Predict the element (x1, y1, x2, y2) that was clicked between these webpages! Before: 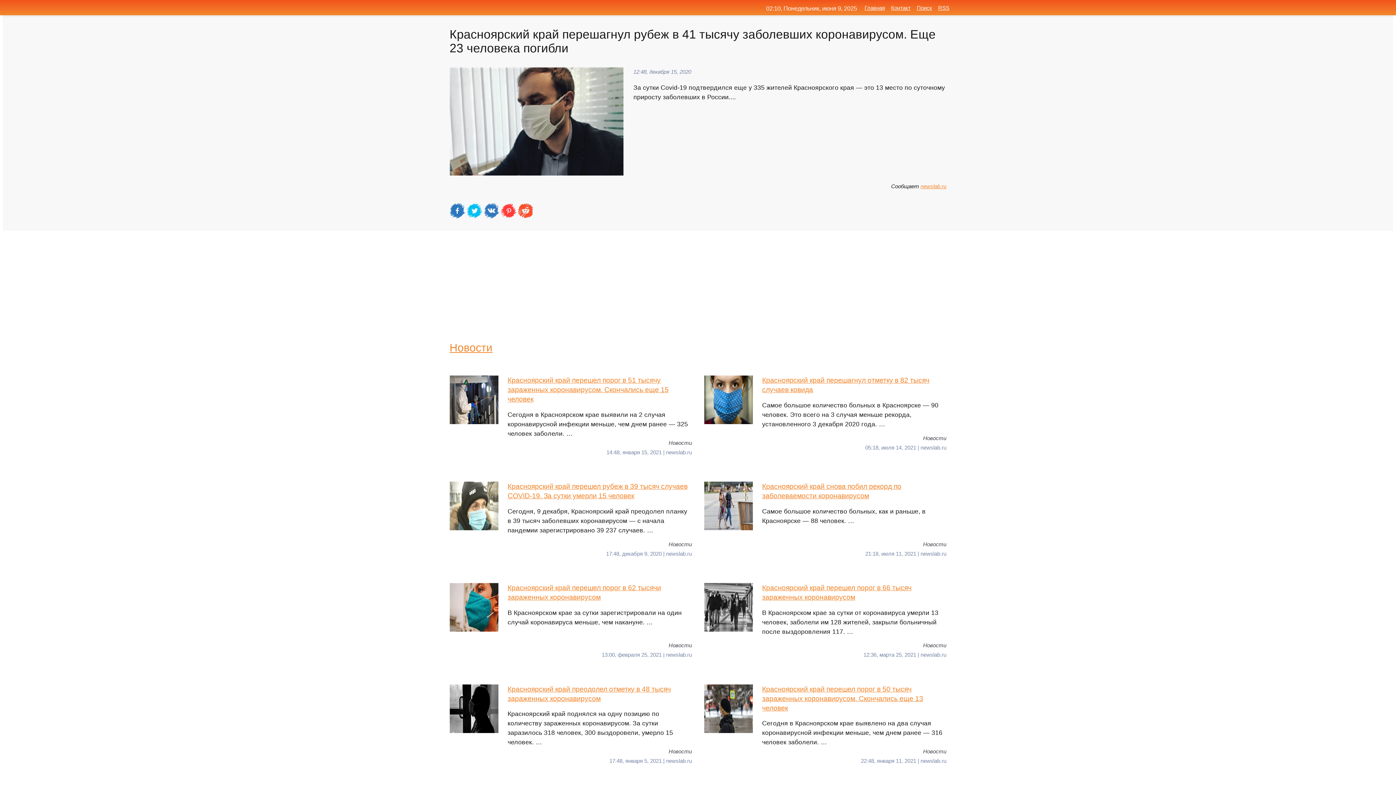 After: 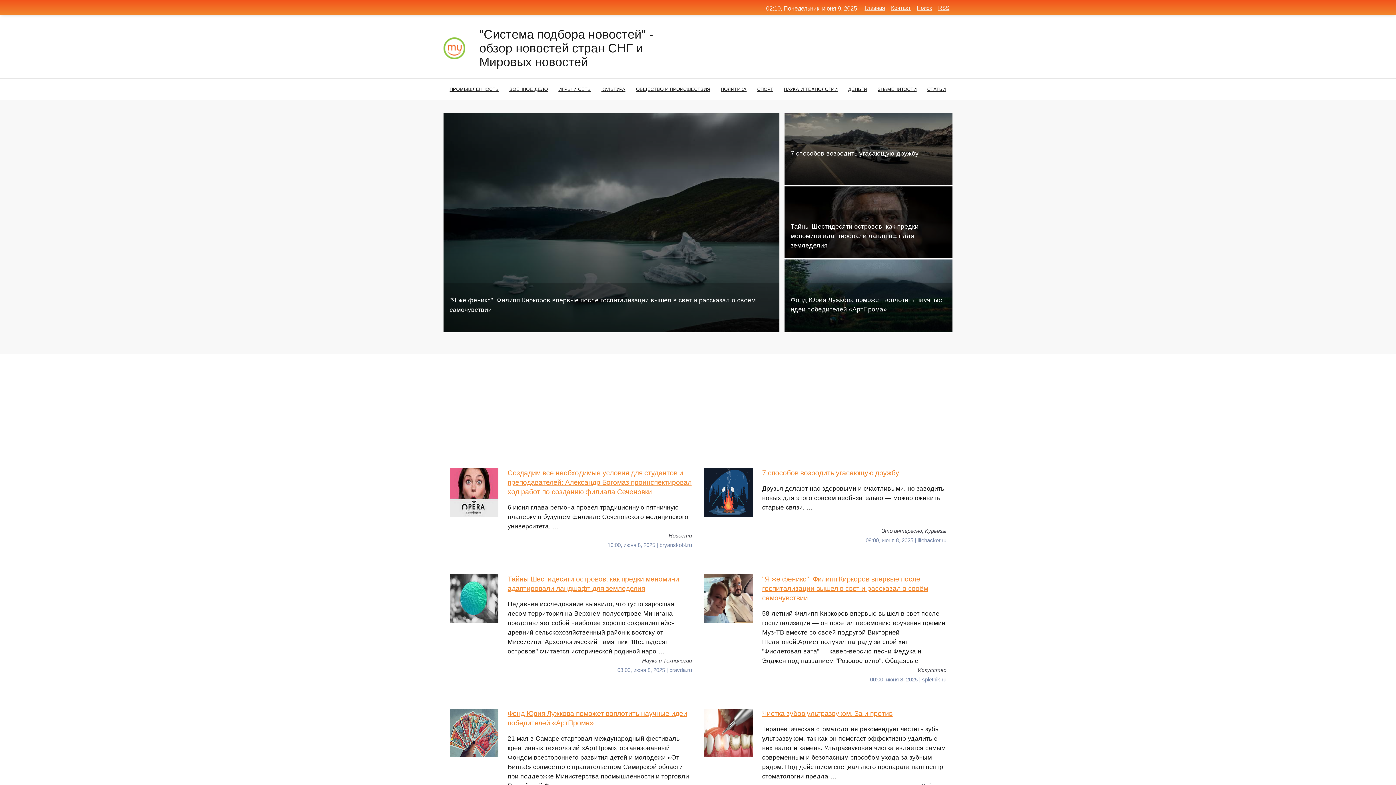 Action: bbox: (864, 4, 885, 10) label: Главная